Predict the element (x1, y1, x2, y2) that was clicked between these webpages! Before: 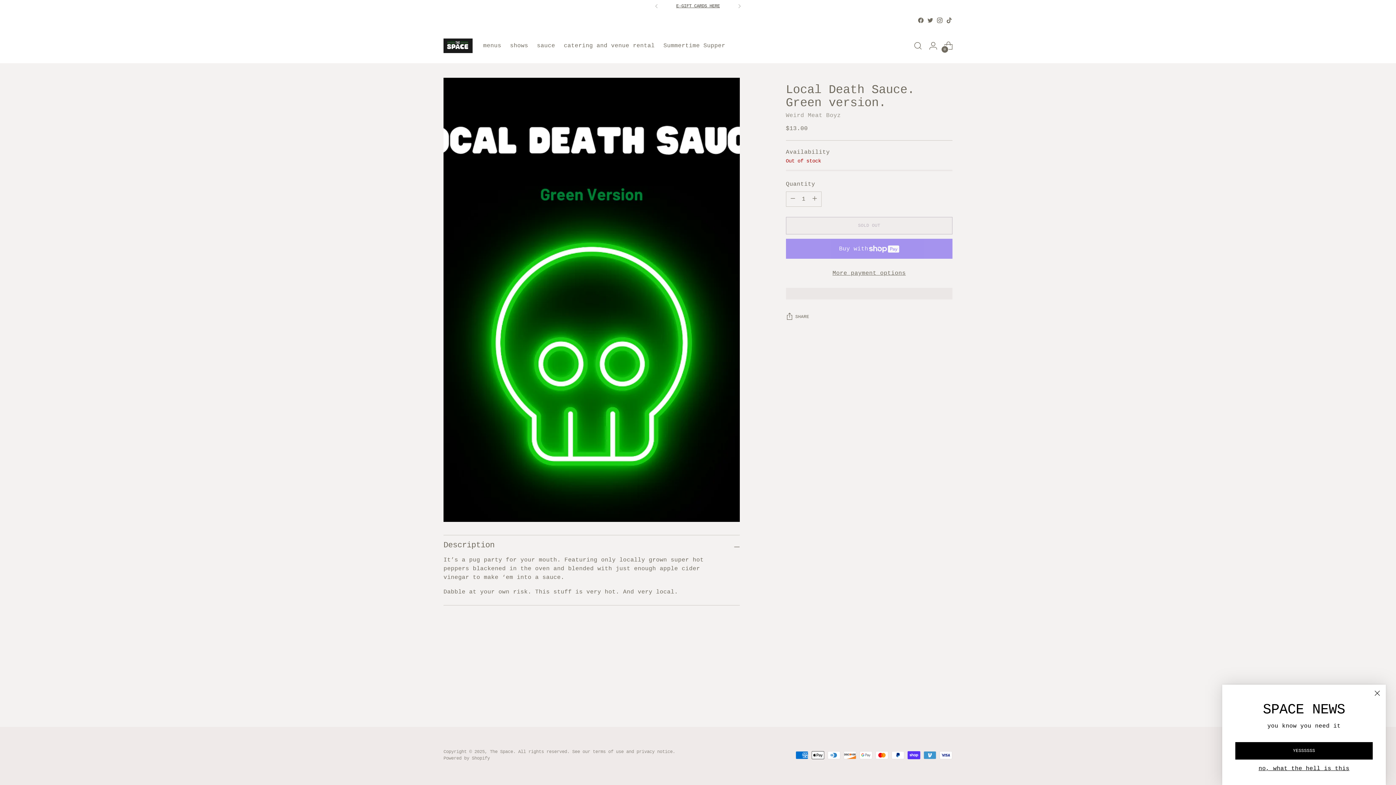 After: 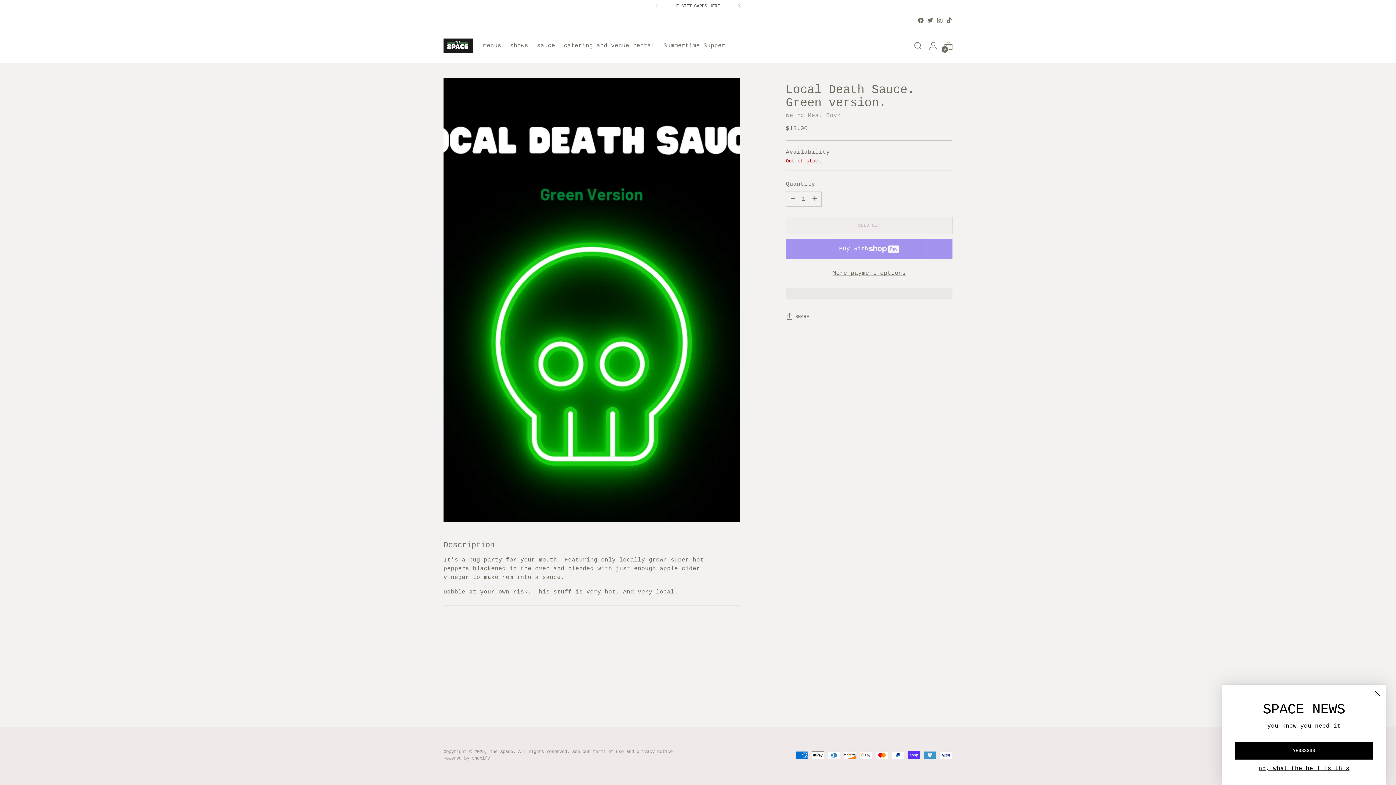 Action: bbox: (731, 0, 747, 12)